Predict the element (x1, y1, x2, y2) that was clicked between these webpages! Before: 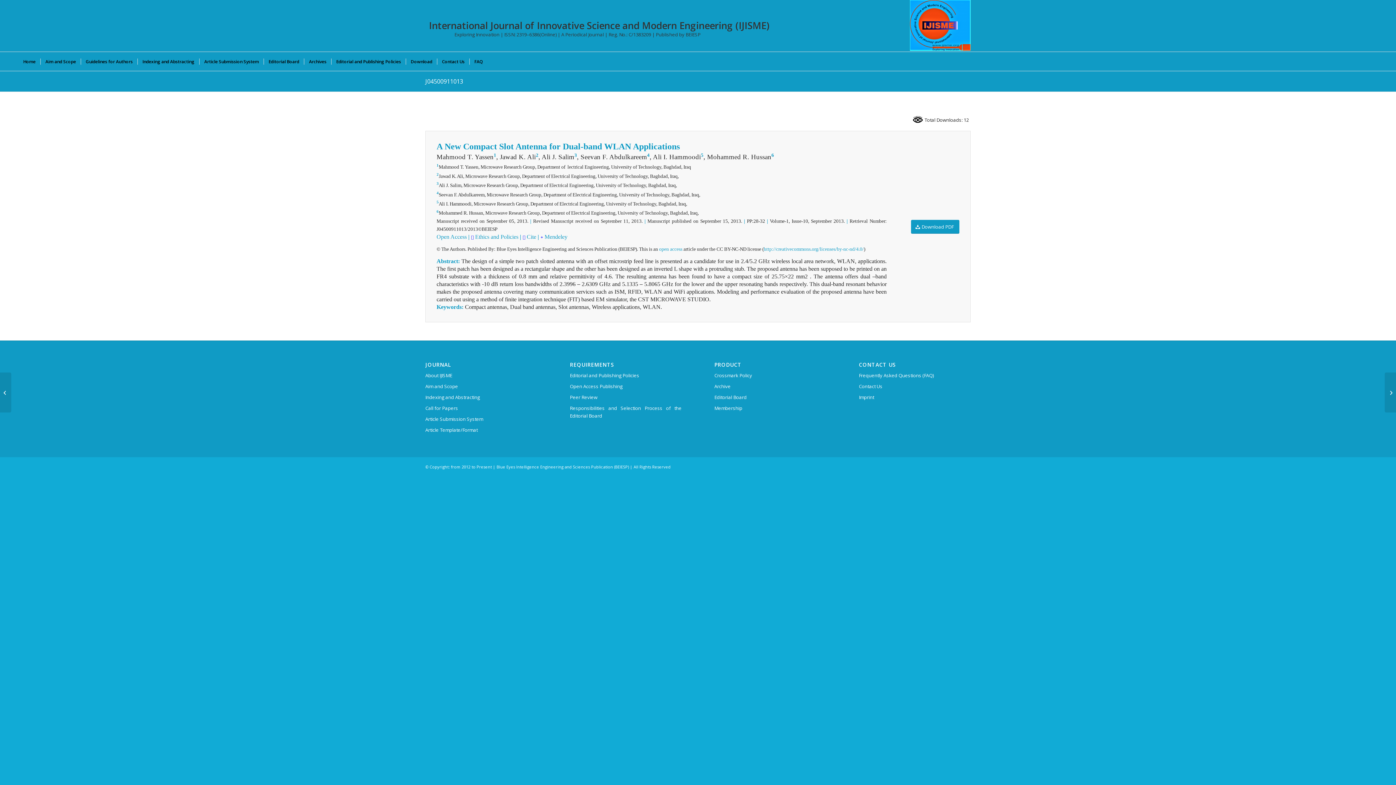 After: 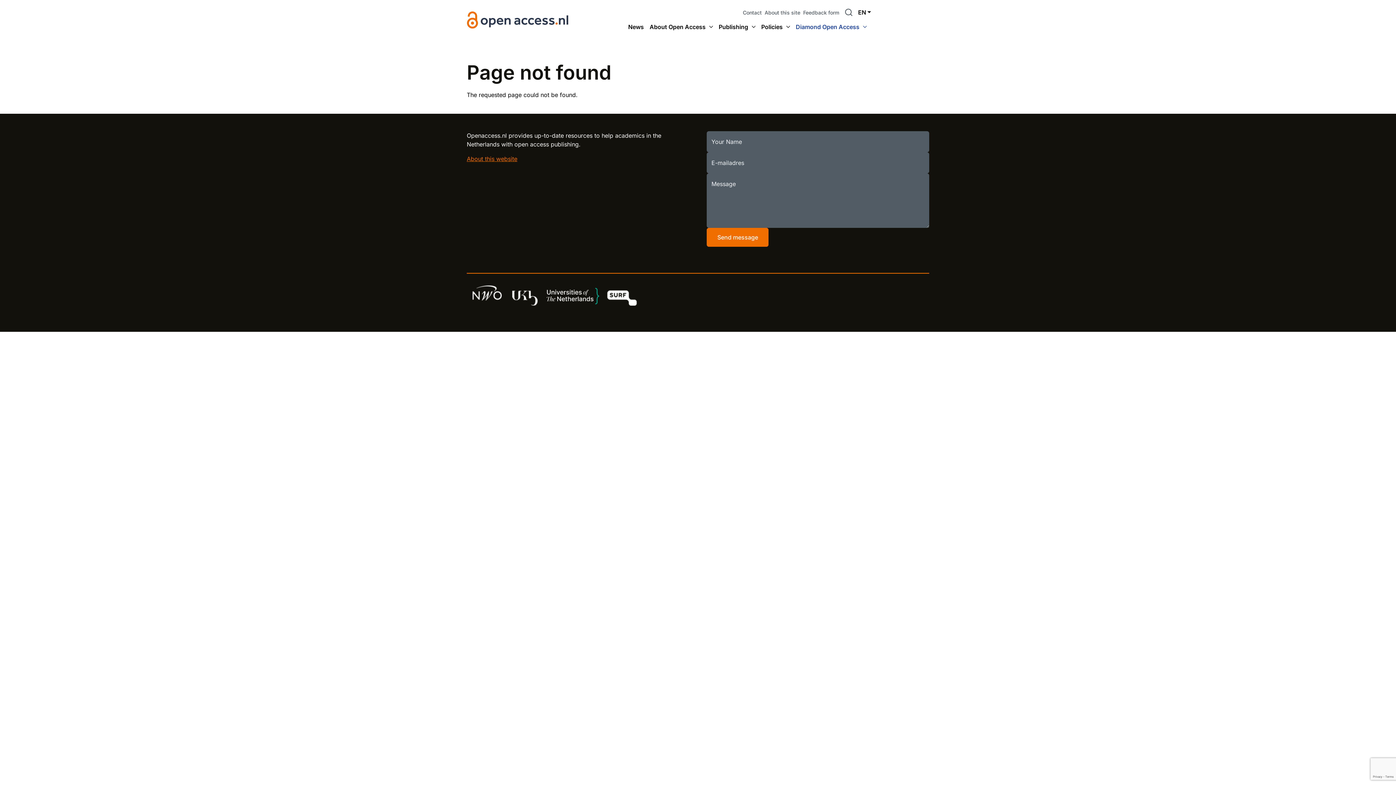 Action: label: open access bbox: (659, 246, 682, 251)